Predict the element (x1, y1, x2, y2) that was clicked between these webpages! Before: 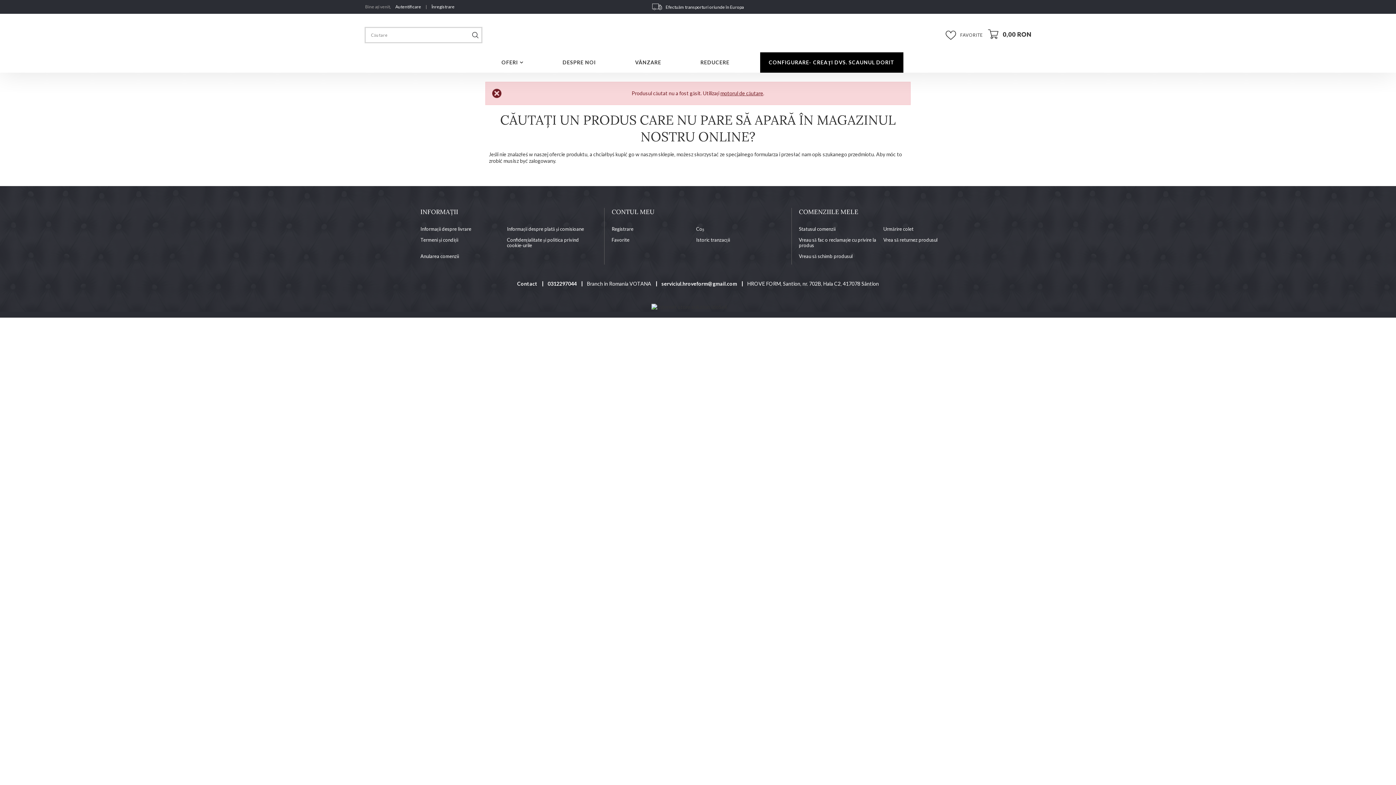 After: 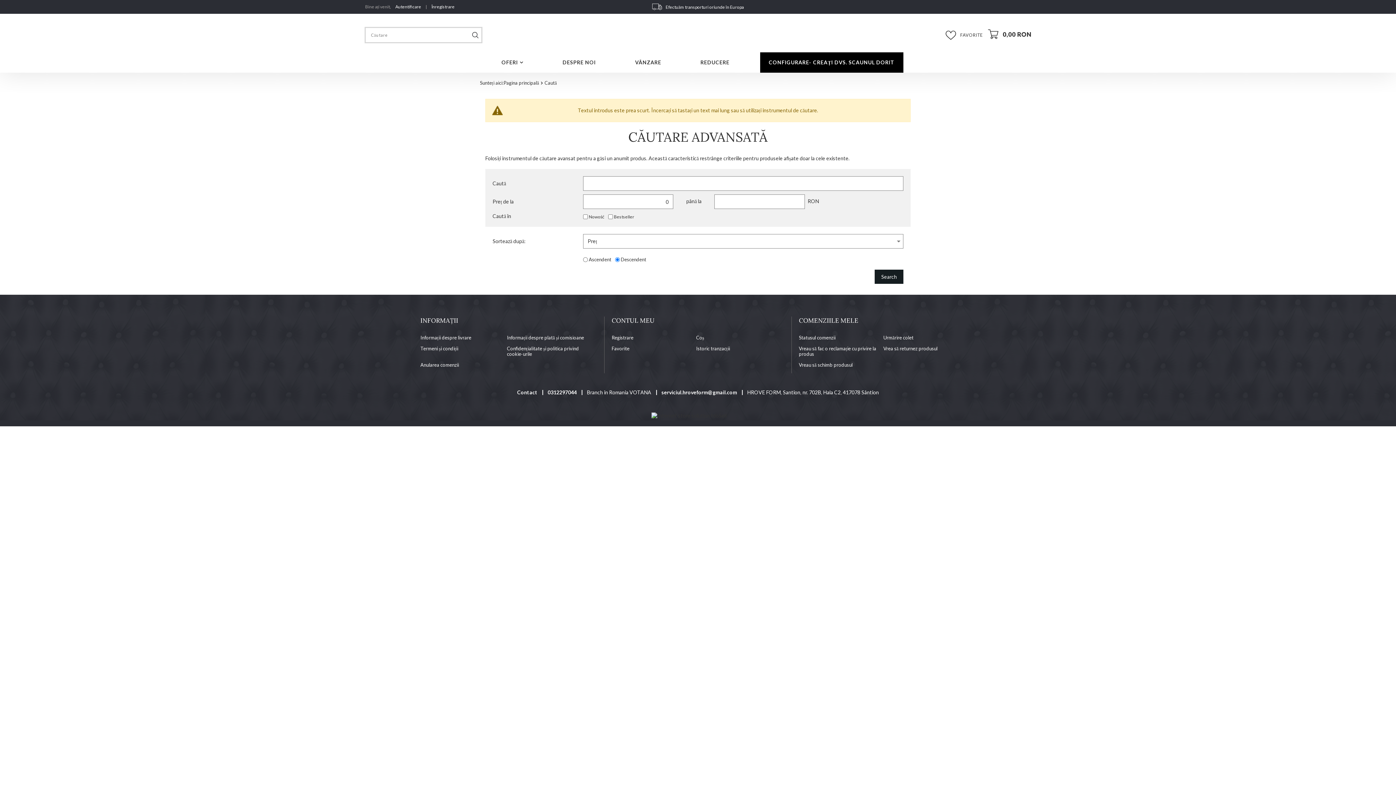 Action: bbox: (471, 28, 479, 40)